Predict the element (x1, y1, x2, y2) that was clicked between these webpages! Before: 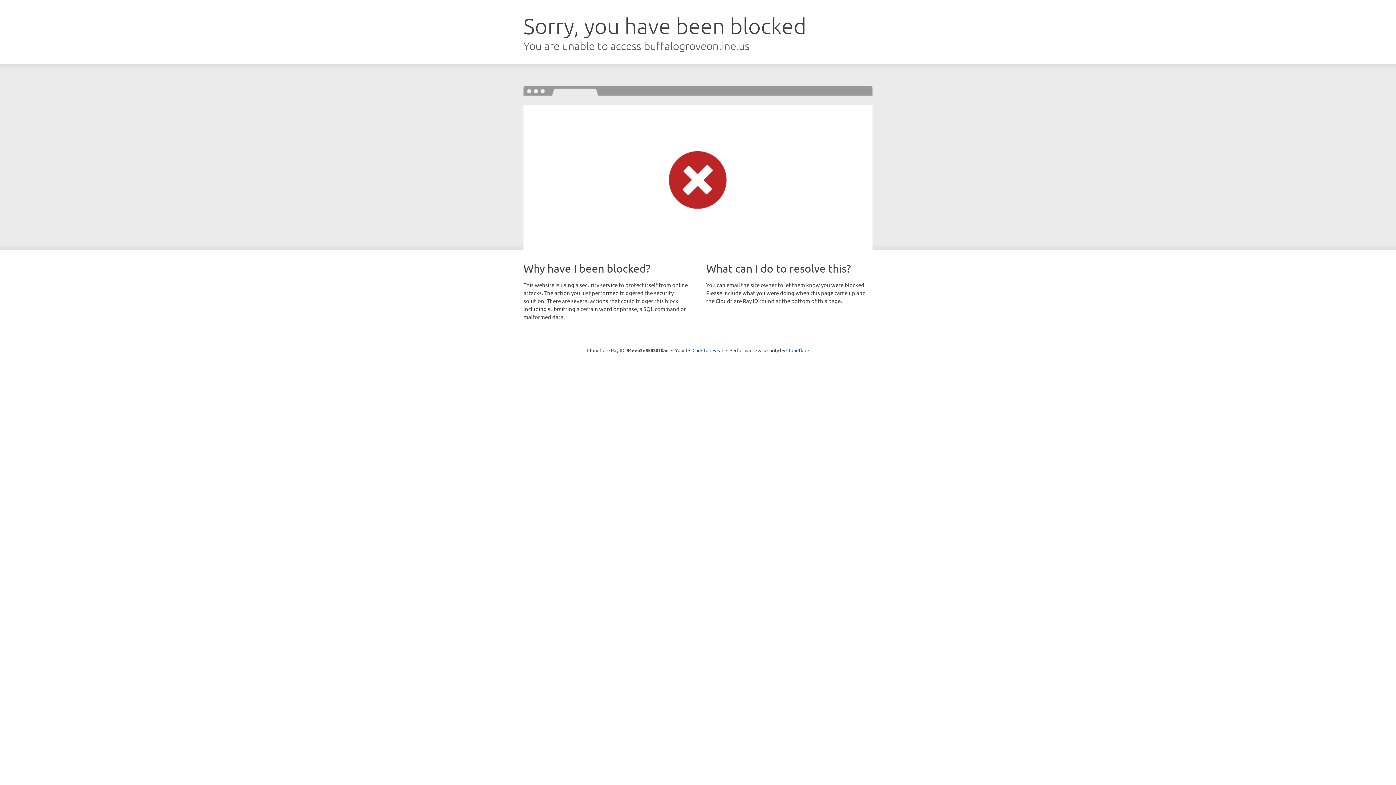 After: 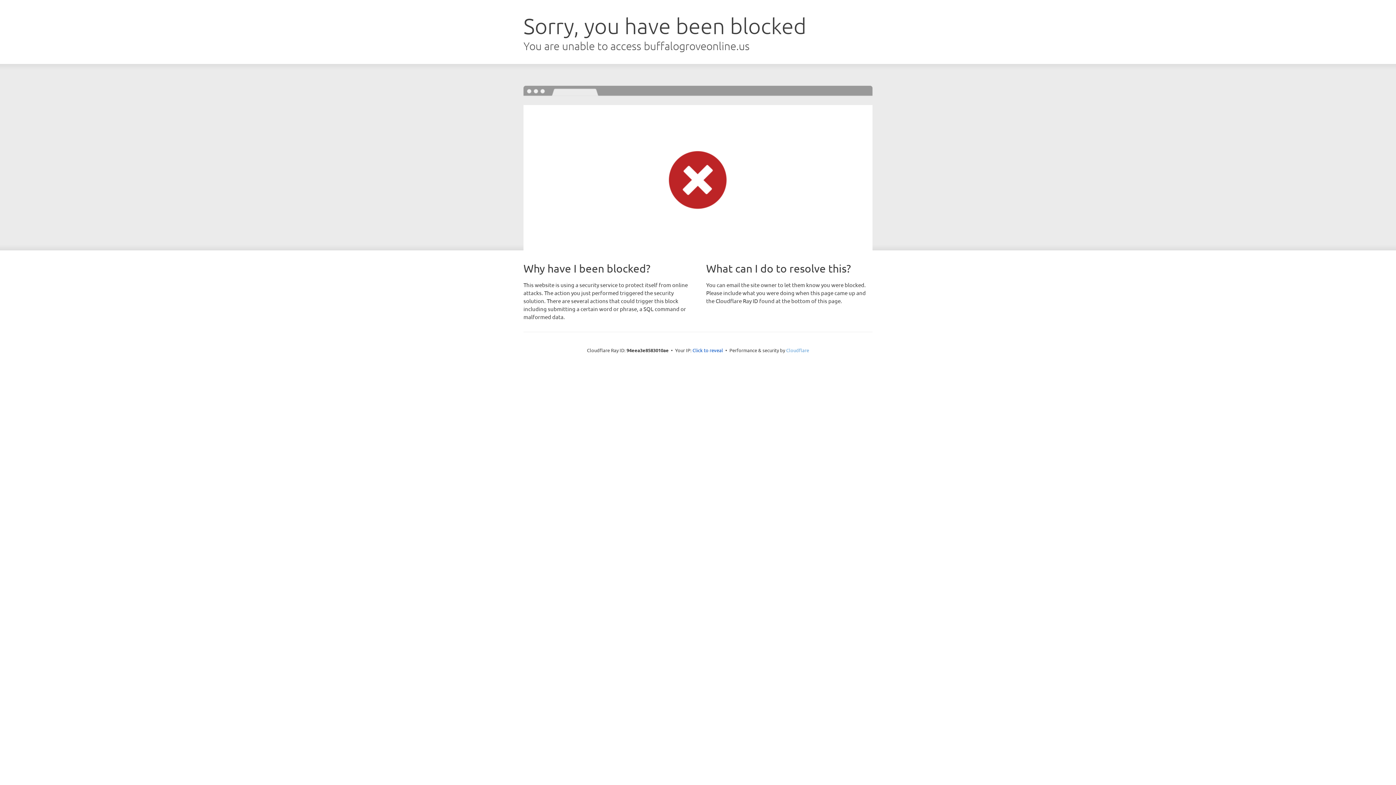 Action: label: Cloudflare bbox: (786, 347, 809, 353)